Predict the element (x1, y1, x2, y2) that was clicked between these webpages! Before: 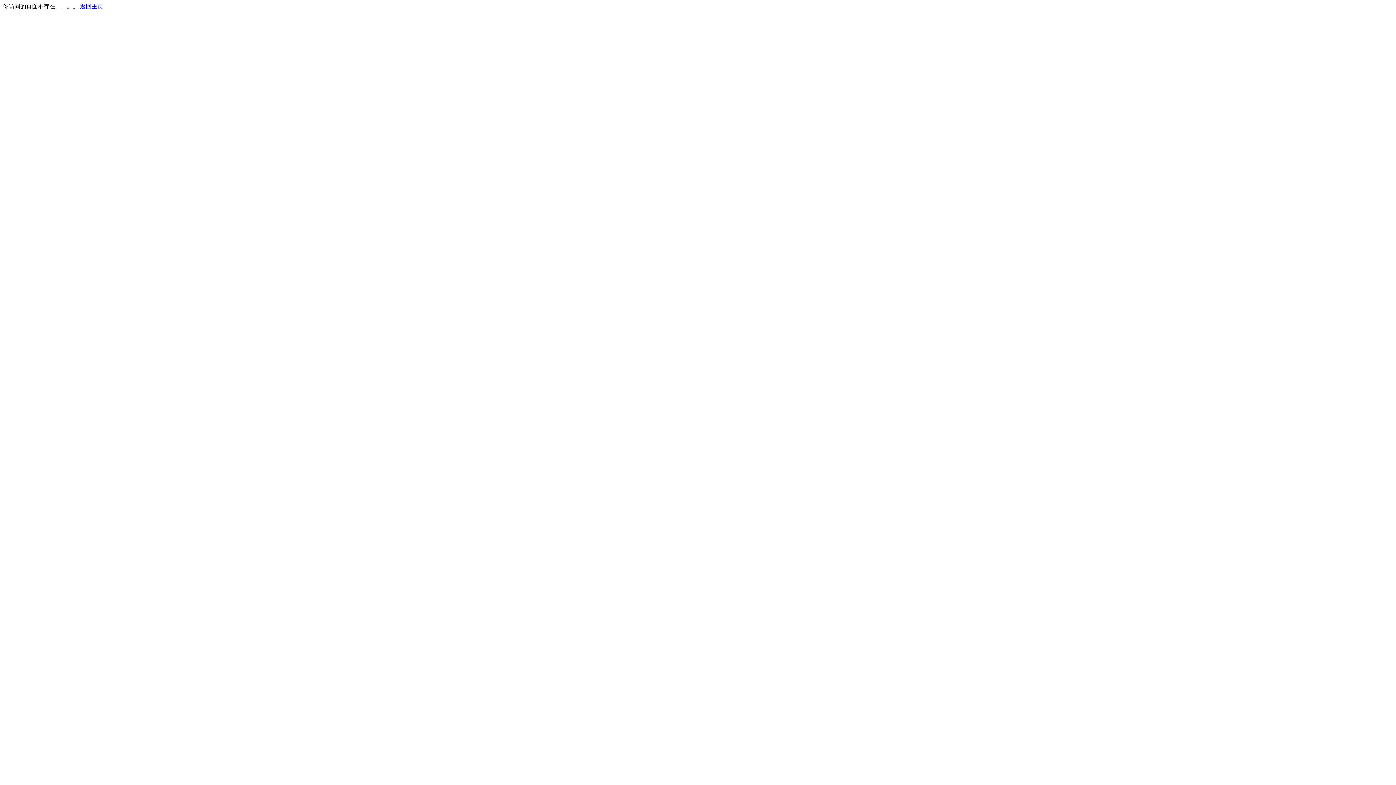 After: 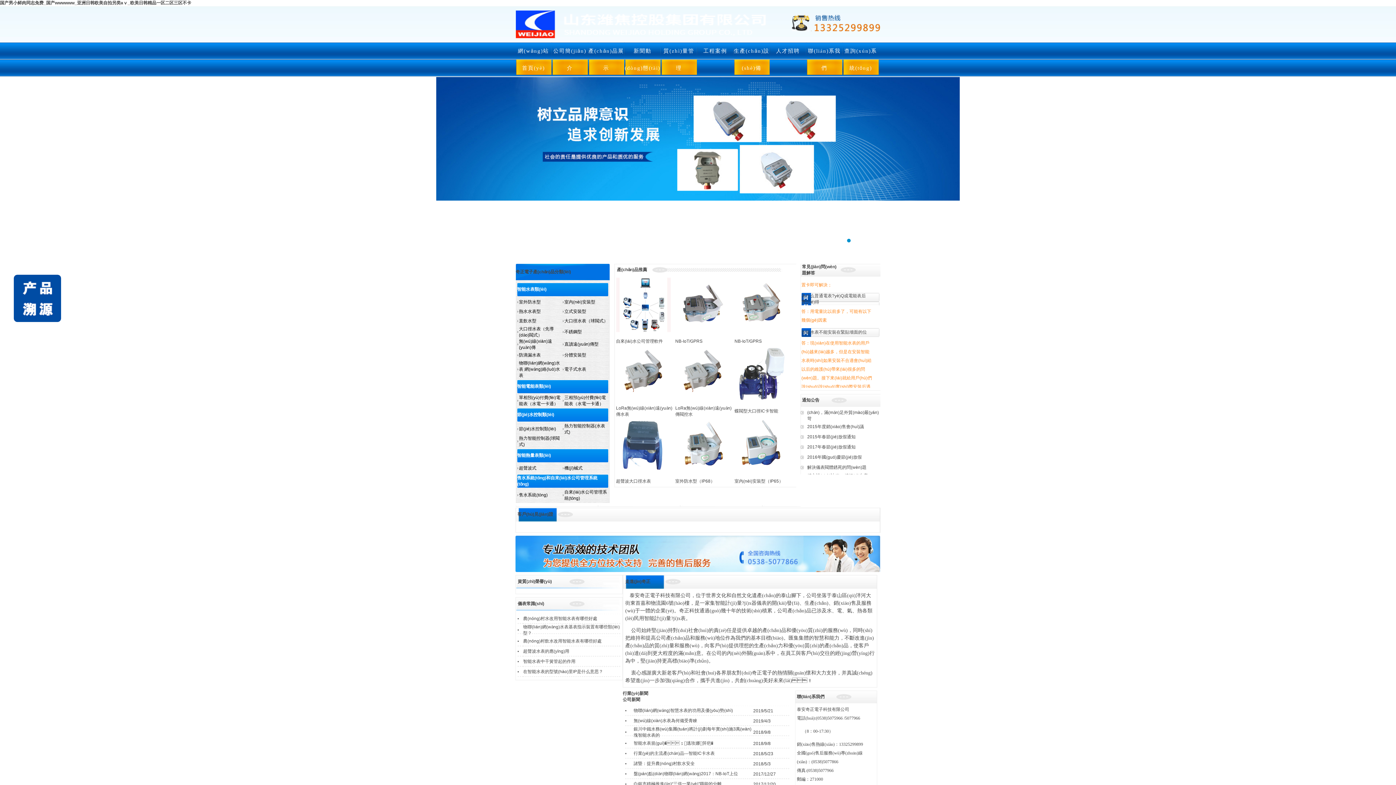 Action: label: 返回主页 bbox: (80, 3, 103, 9)